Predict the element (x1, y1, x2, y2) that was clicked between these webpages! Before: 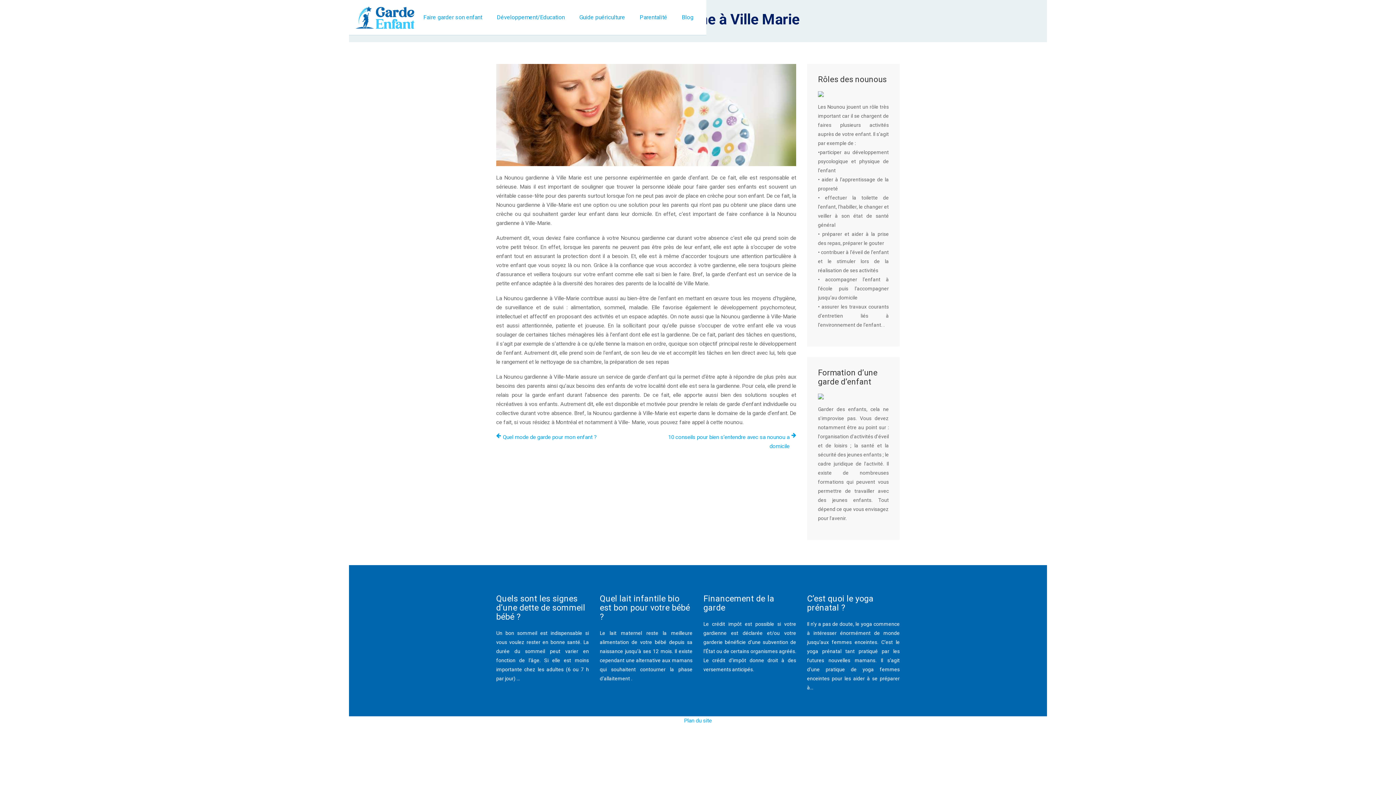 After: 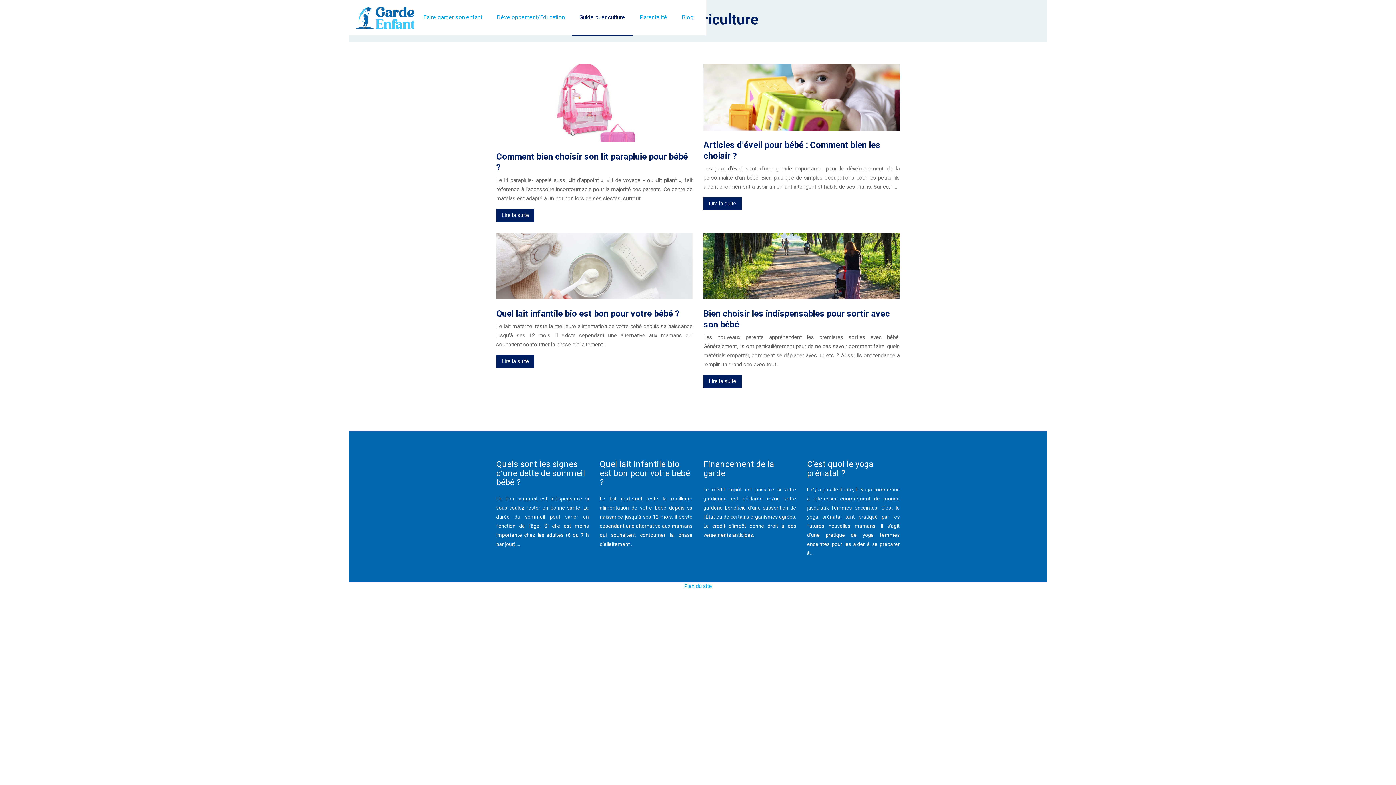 Action: label: Guide puériculture bbox: (579, 12, 625, 22)